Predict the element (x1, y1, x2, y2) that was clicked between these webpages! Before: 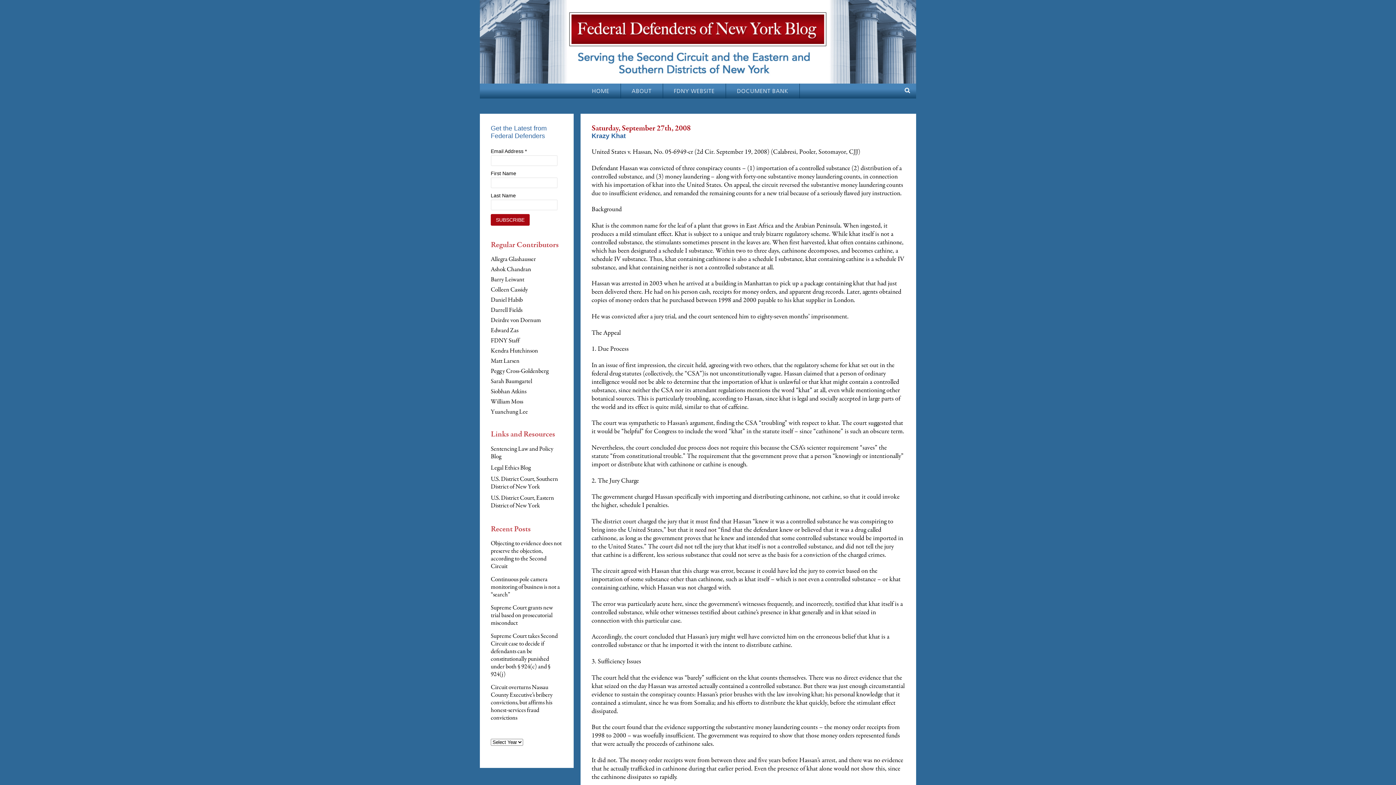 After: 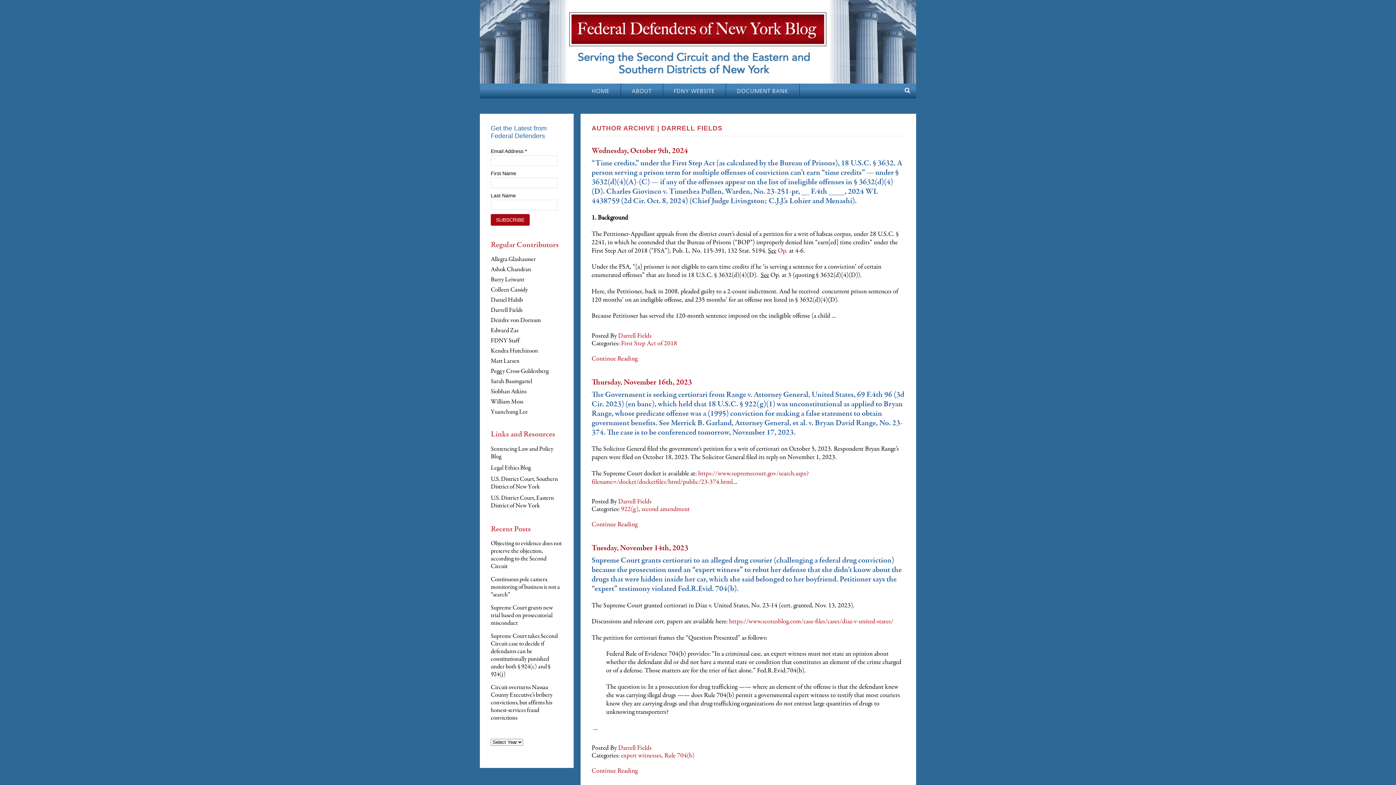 Action: label: Darrell Fields bbox: (490, 306, 522, 313)